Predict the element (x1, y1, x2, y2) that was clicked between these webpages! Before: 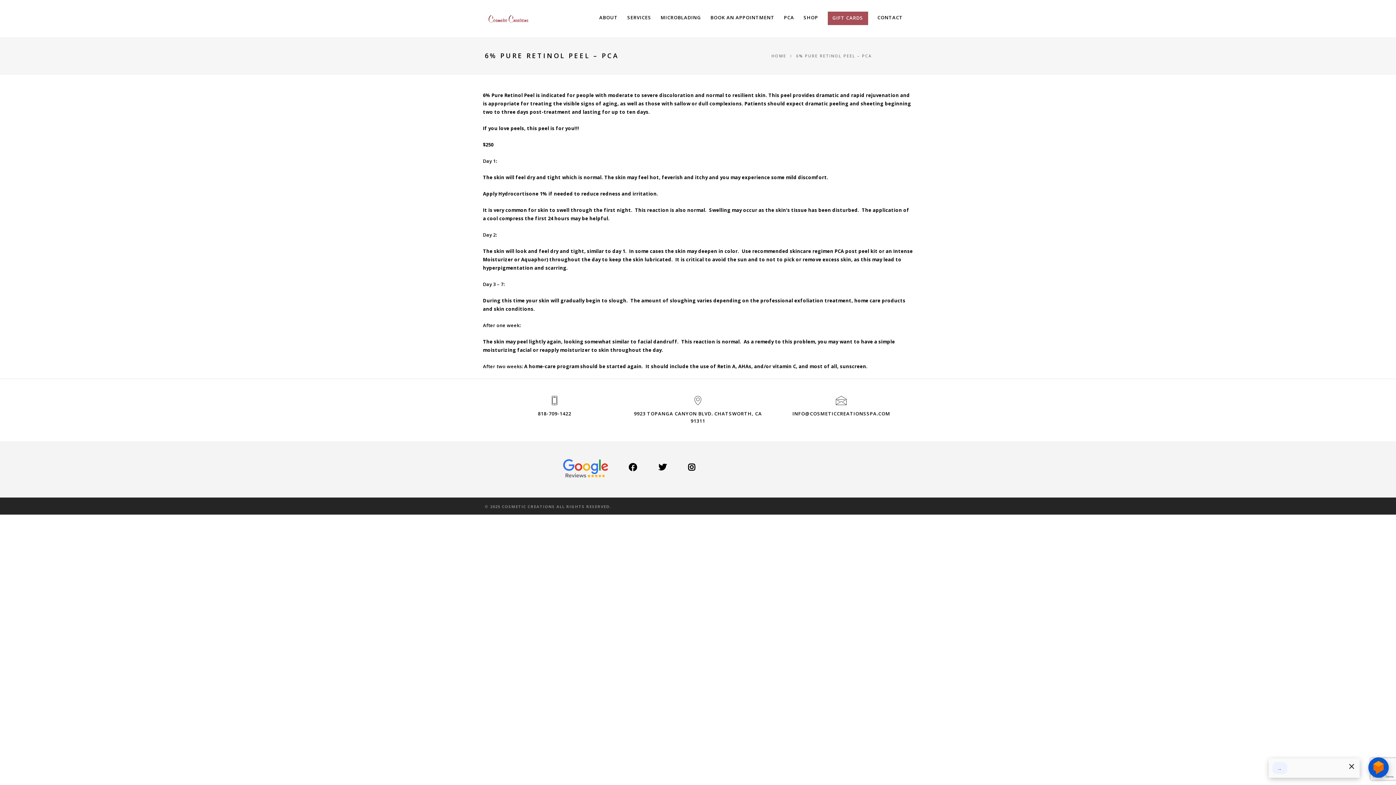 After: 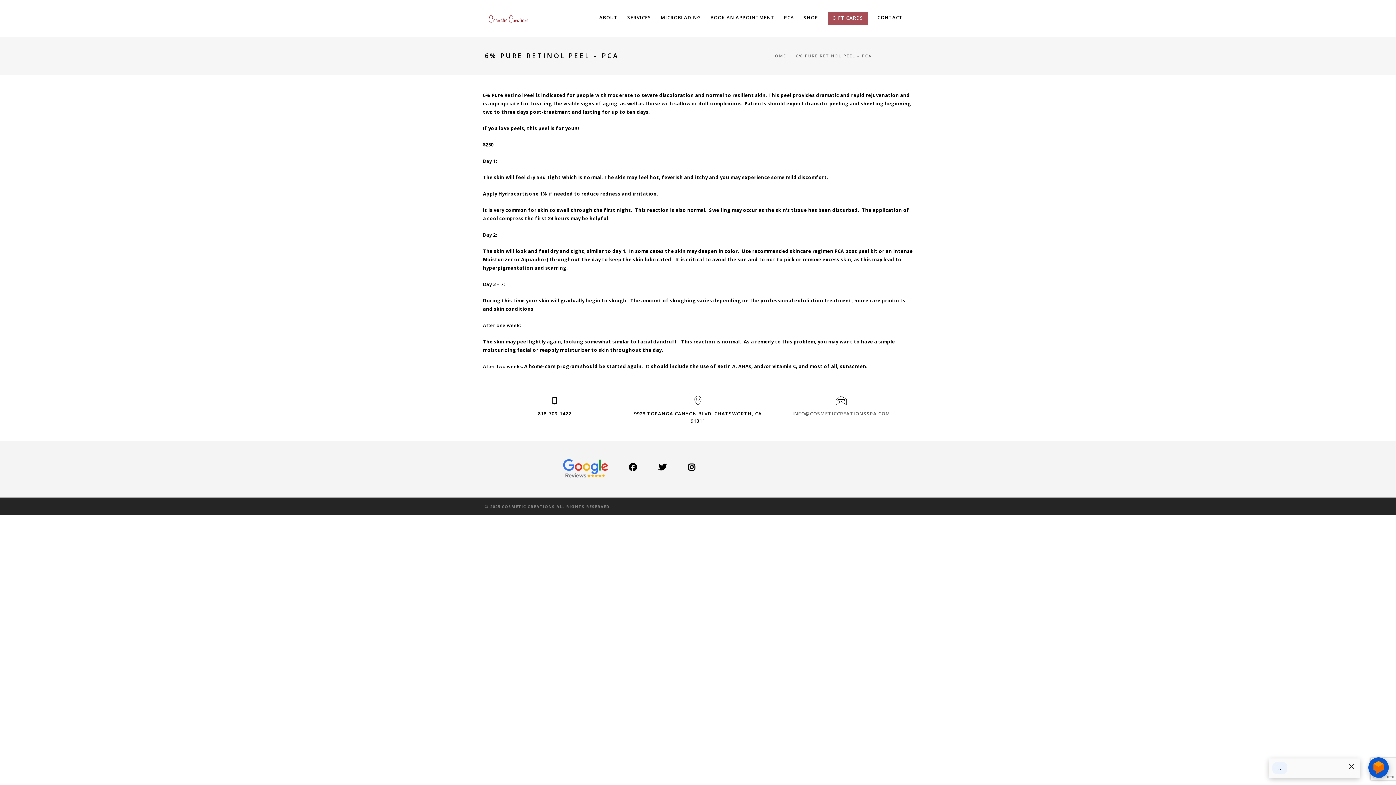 Action: bbox: (792, 410, 890, 417) label: INFO@COSMETICCREATIONSSPA.COM